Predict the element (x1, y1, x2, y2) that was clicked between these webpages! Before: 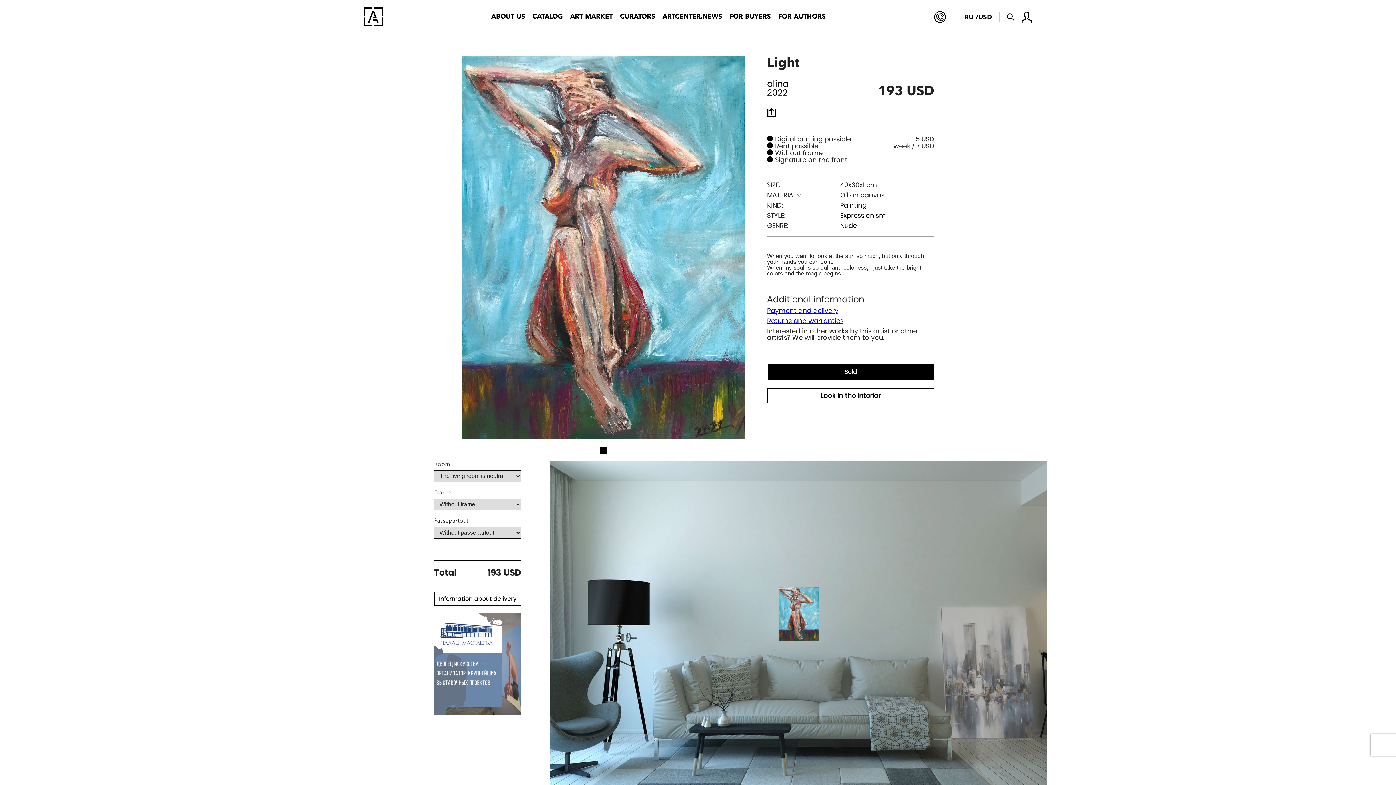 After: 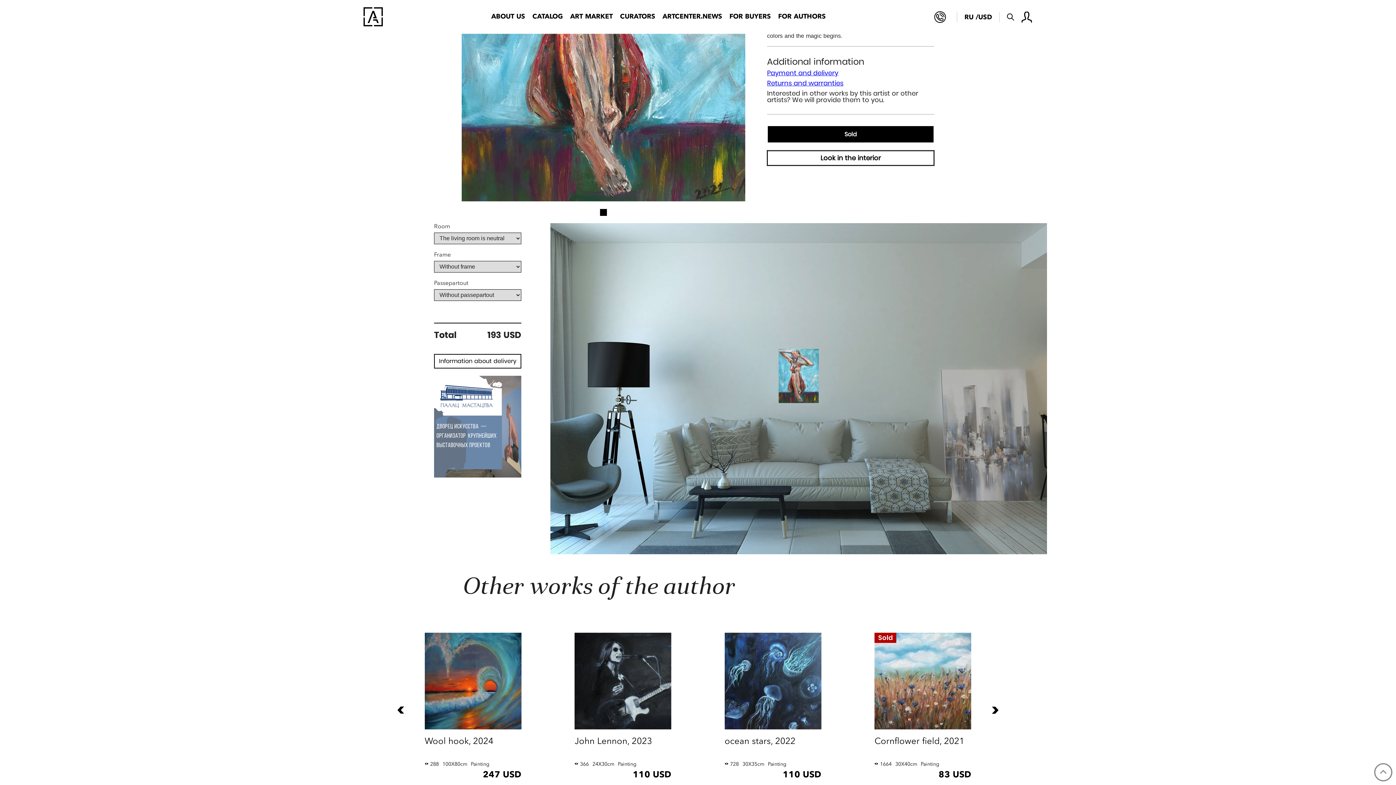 Action: bbox: (767, 388, 934, 403) label: Look in the interior